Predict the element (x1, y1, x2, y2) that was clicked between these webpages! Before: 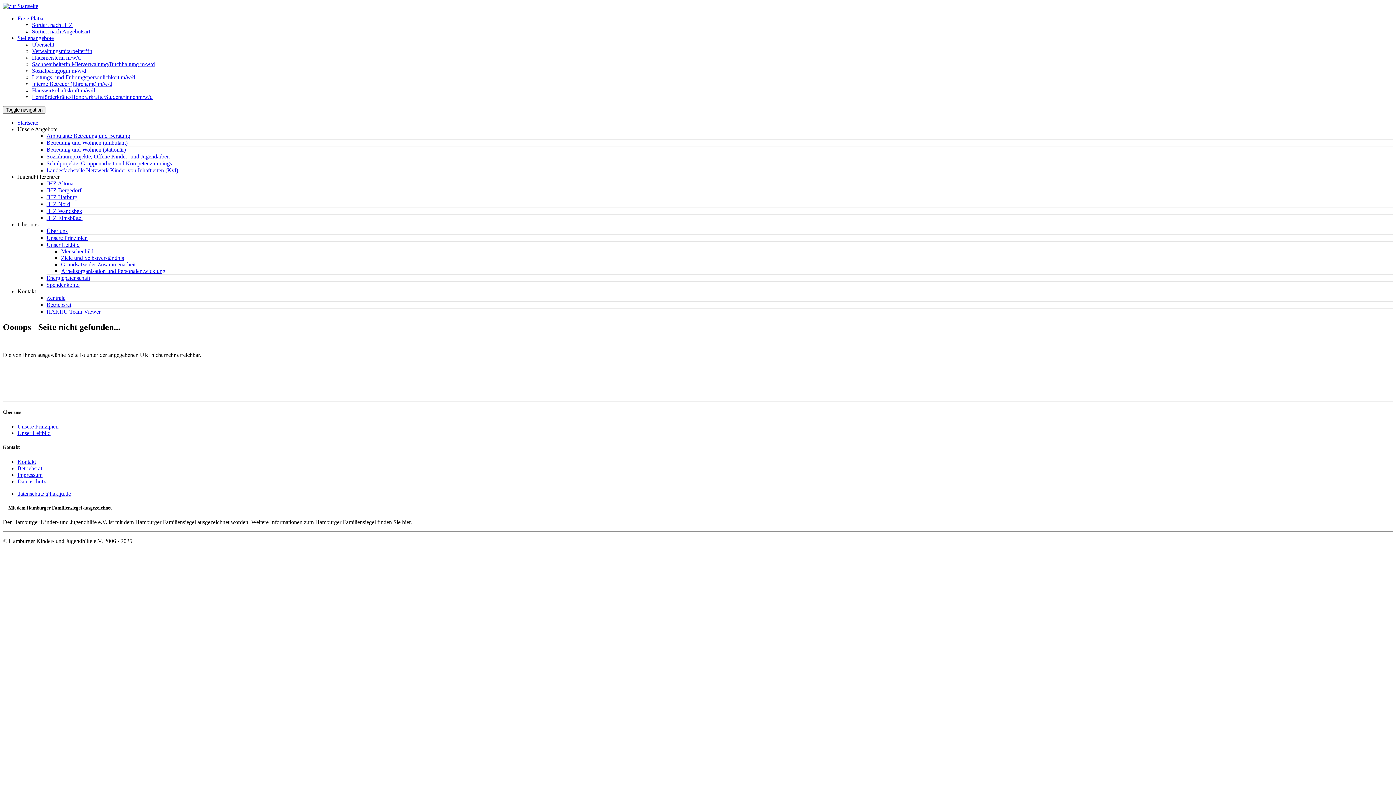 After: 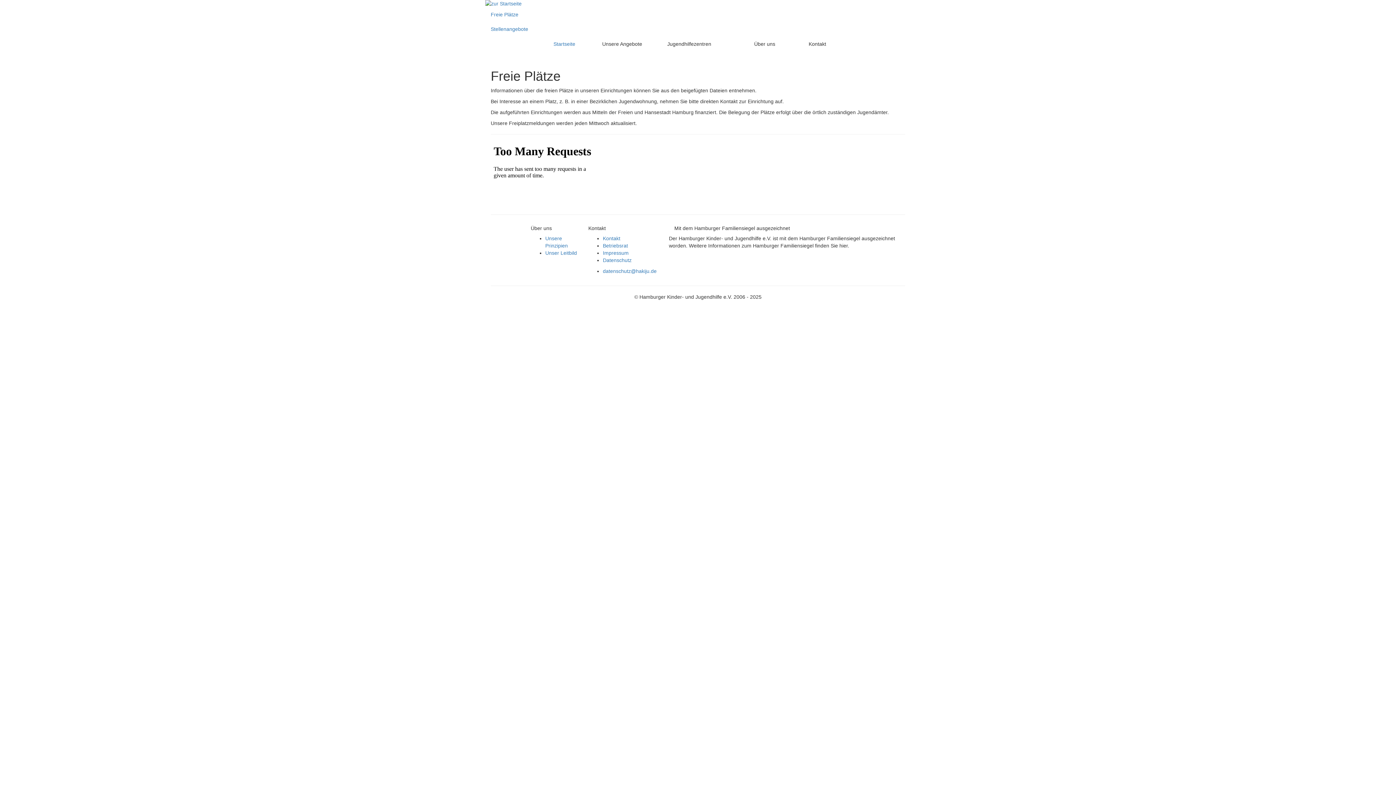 Action: label: Sortiert nach Angebotsart bbox: (32, 28, 90, 34)